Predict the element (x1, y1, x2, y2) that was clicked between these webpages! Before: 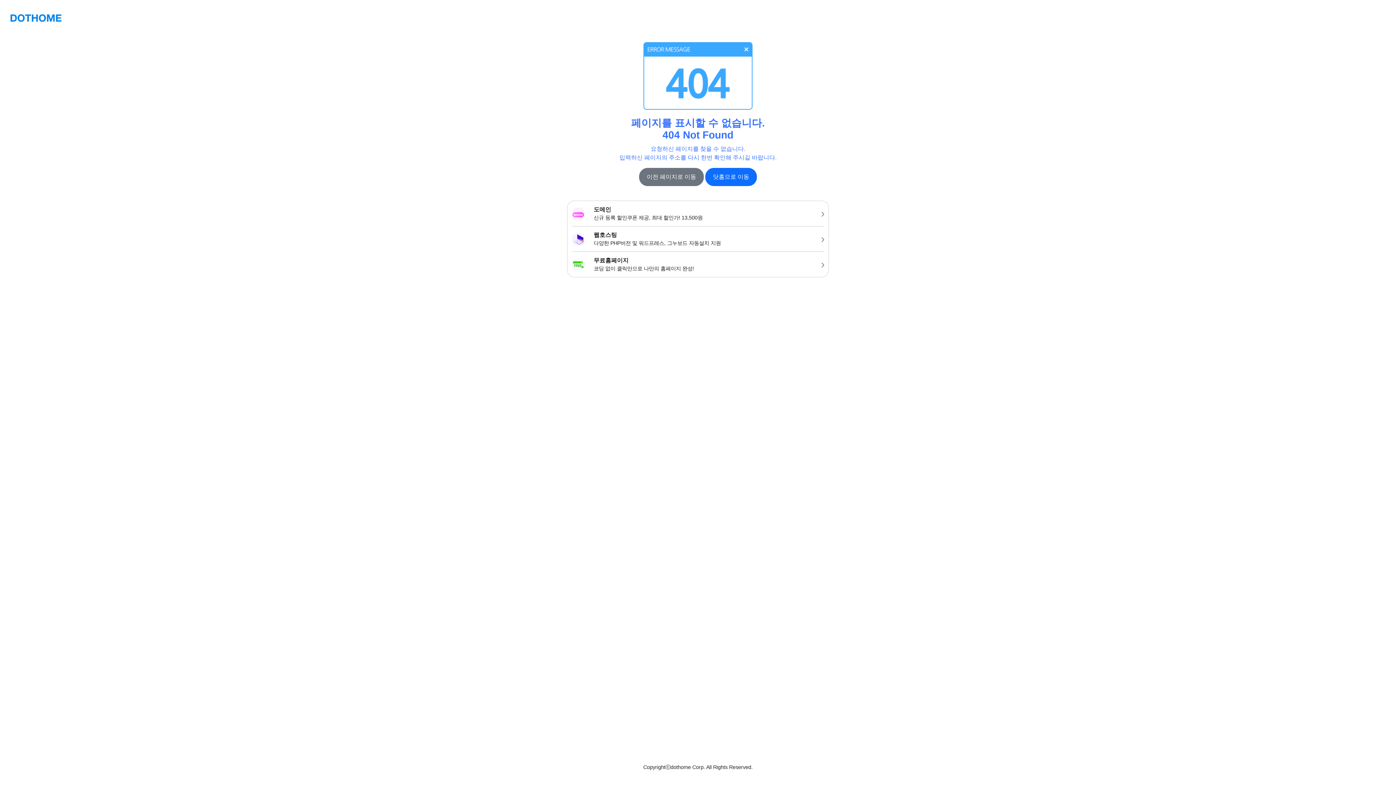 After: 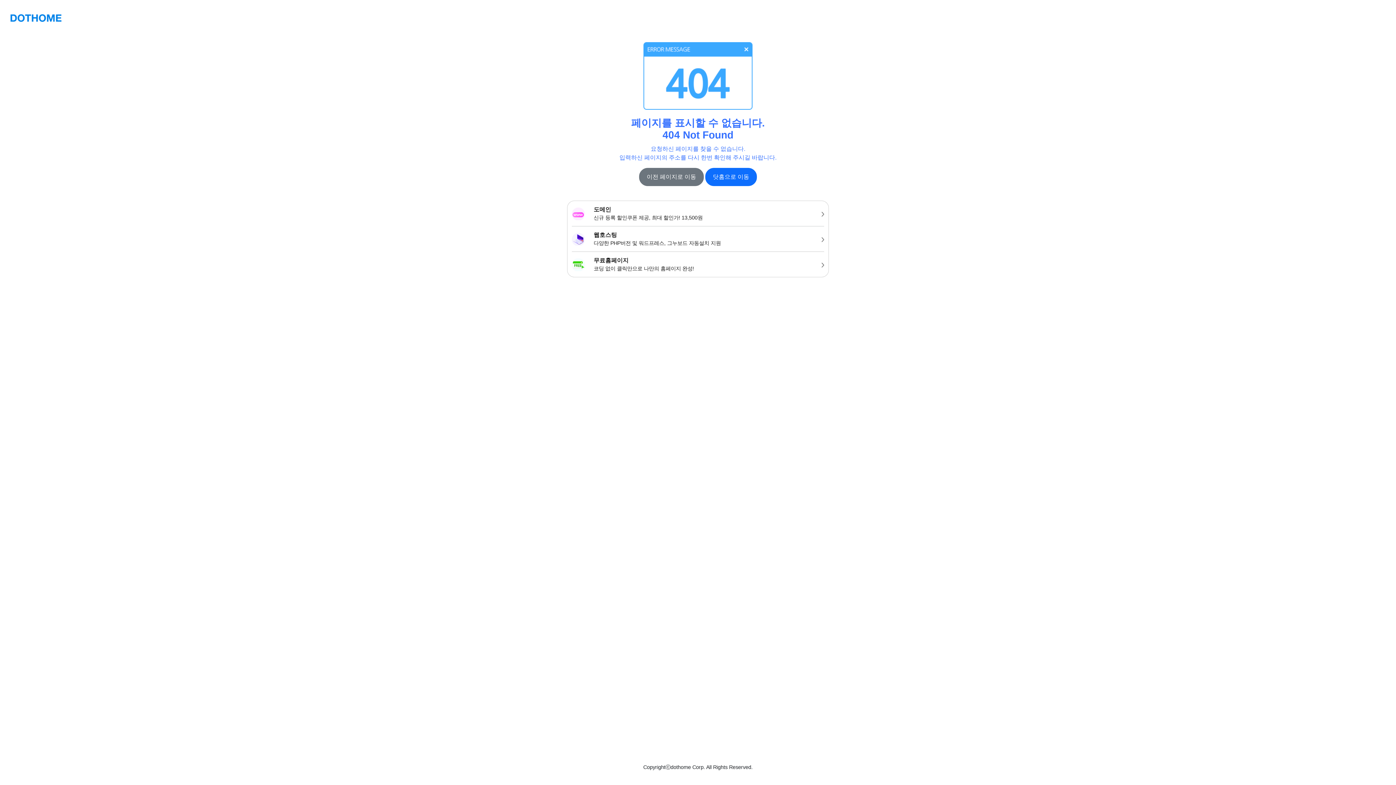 Action: bbox: (10, 10, 61, 24)